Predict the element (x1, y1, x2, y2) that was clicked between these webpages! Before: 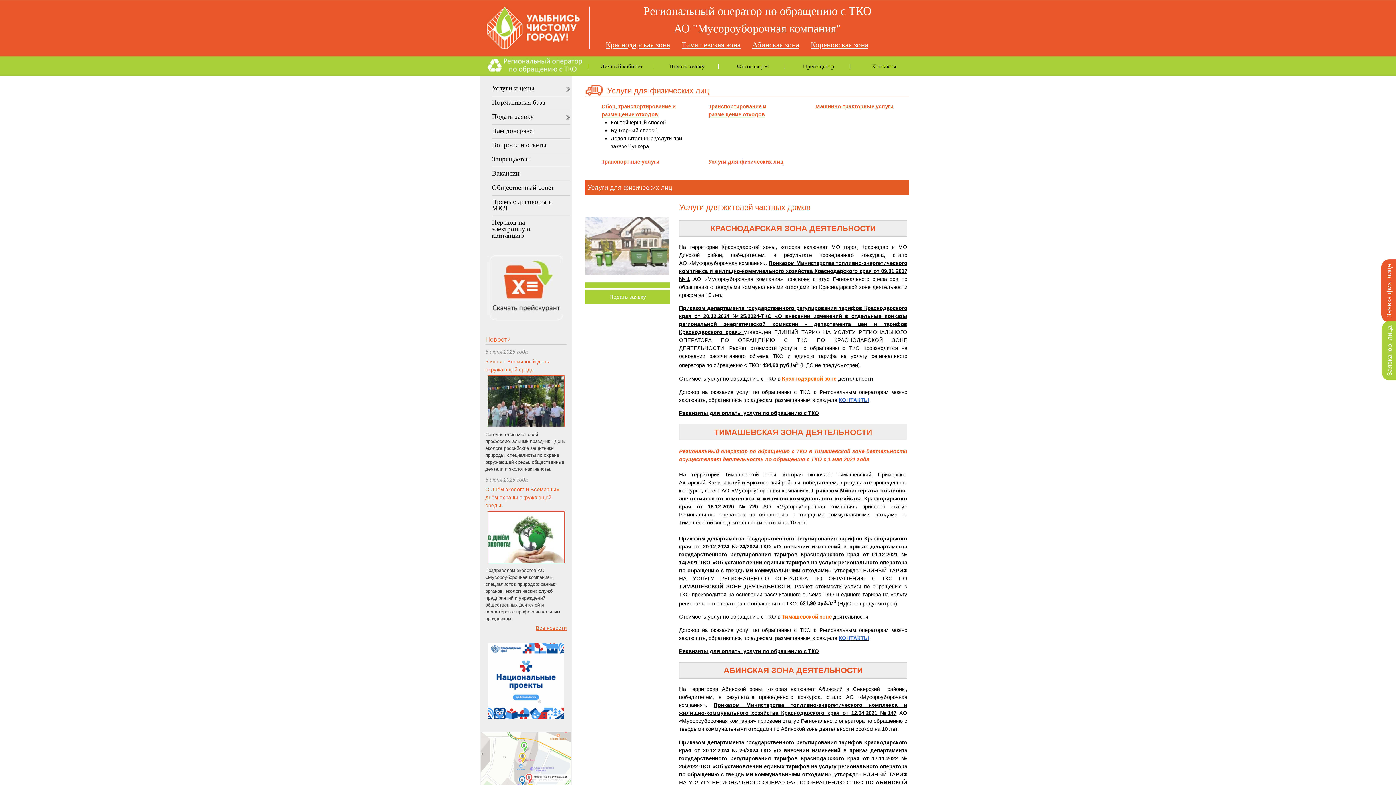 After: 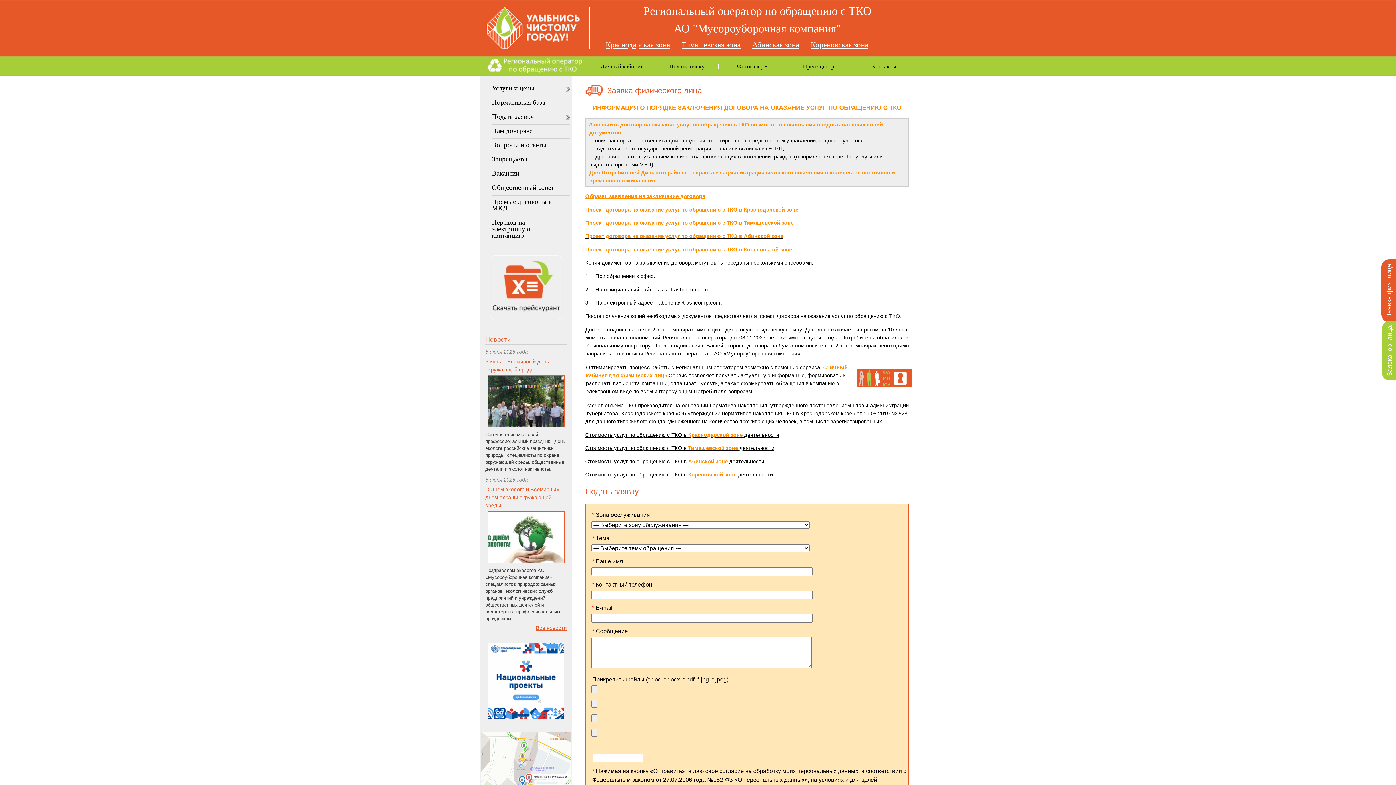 Action: bbox: (1381, 259, 1397, 322) label: Заявка физ. лица